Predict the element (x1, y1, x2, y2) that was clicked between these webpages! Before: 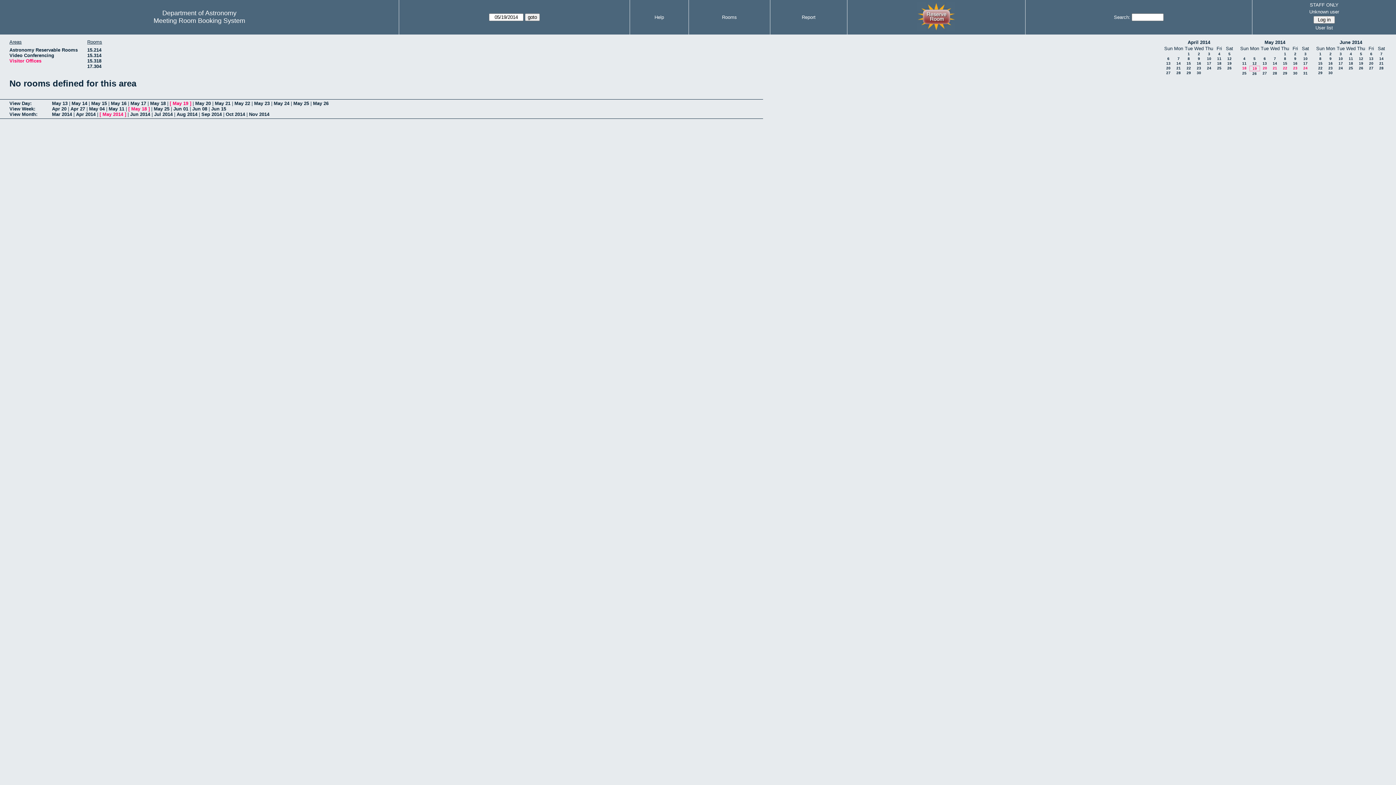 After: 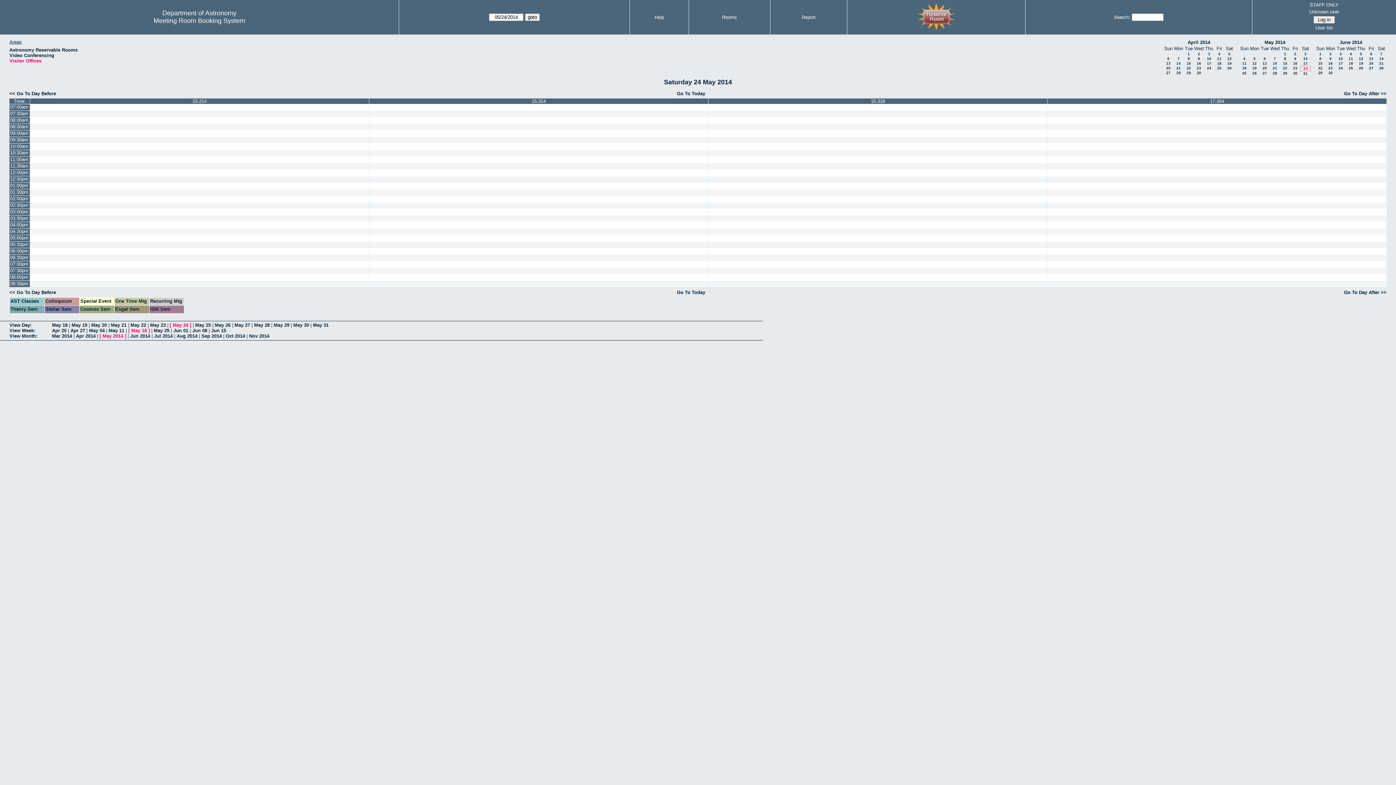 Action: bbox: (273, 100, 289, 106) label: May 24